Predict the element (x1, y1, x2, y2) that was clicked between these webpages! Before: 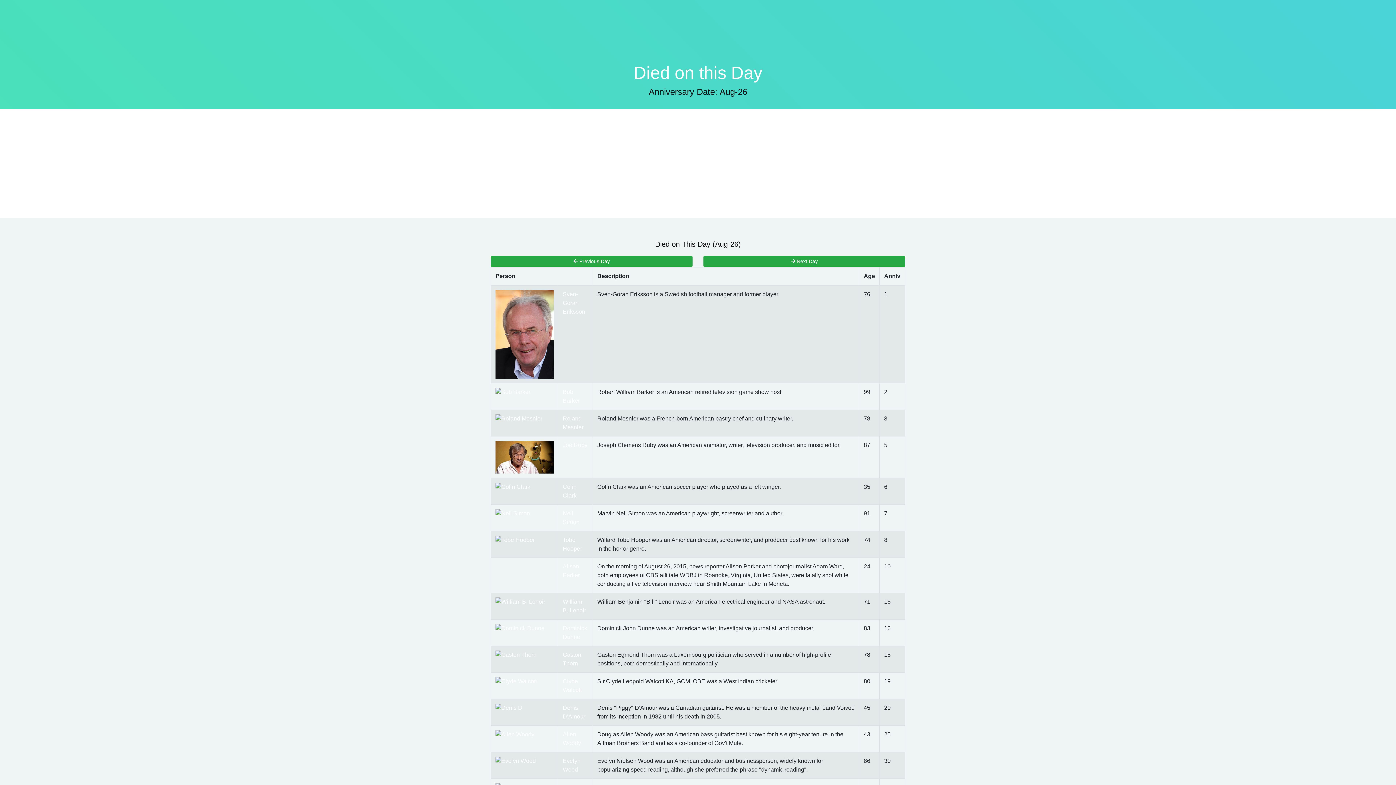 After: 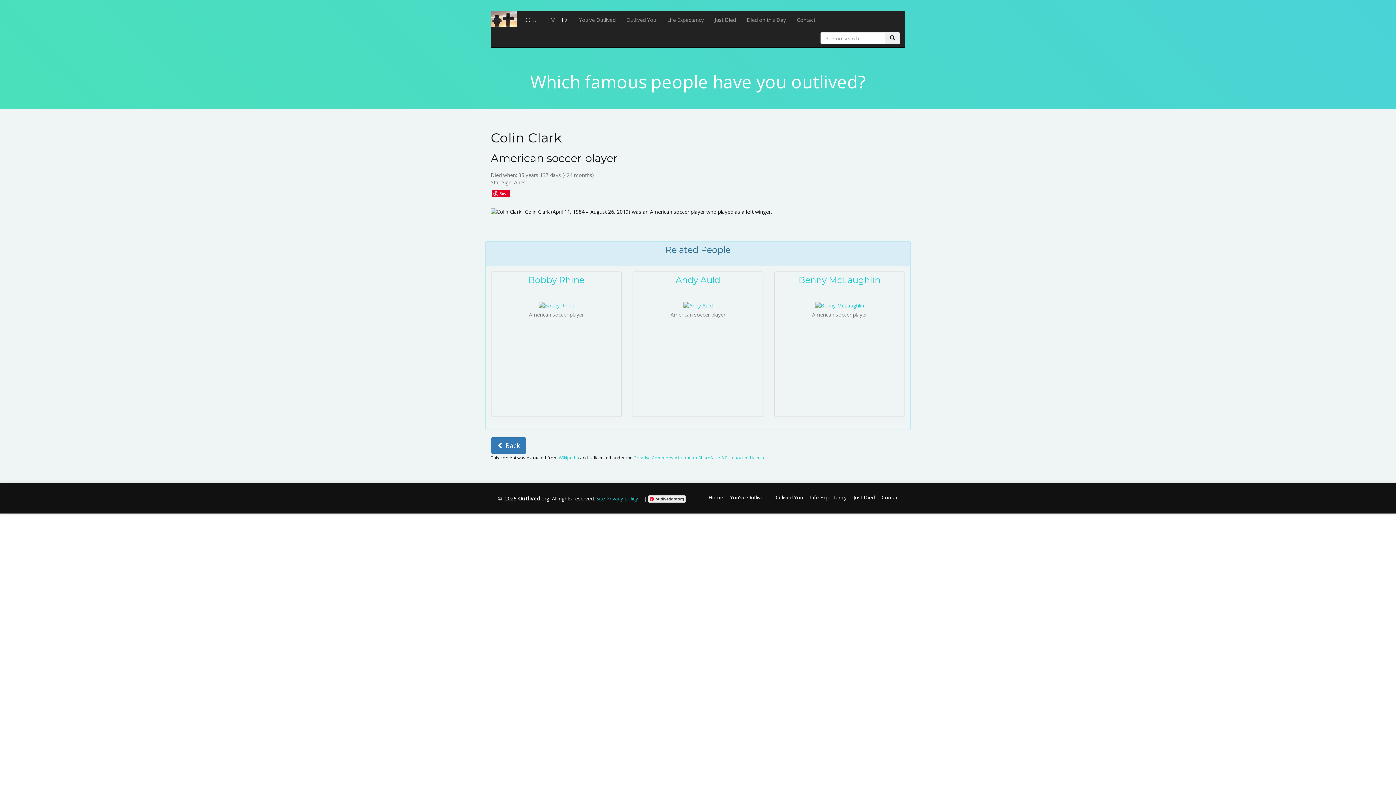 Action: bbox: (495, 482, 553, 491)